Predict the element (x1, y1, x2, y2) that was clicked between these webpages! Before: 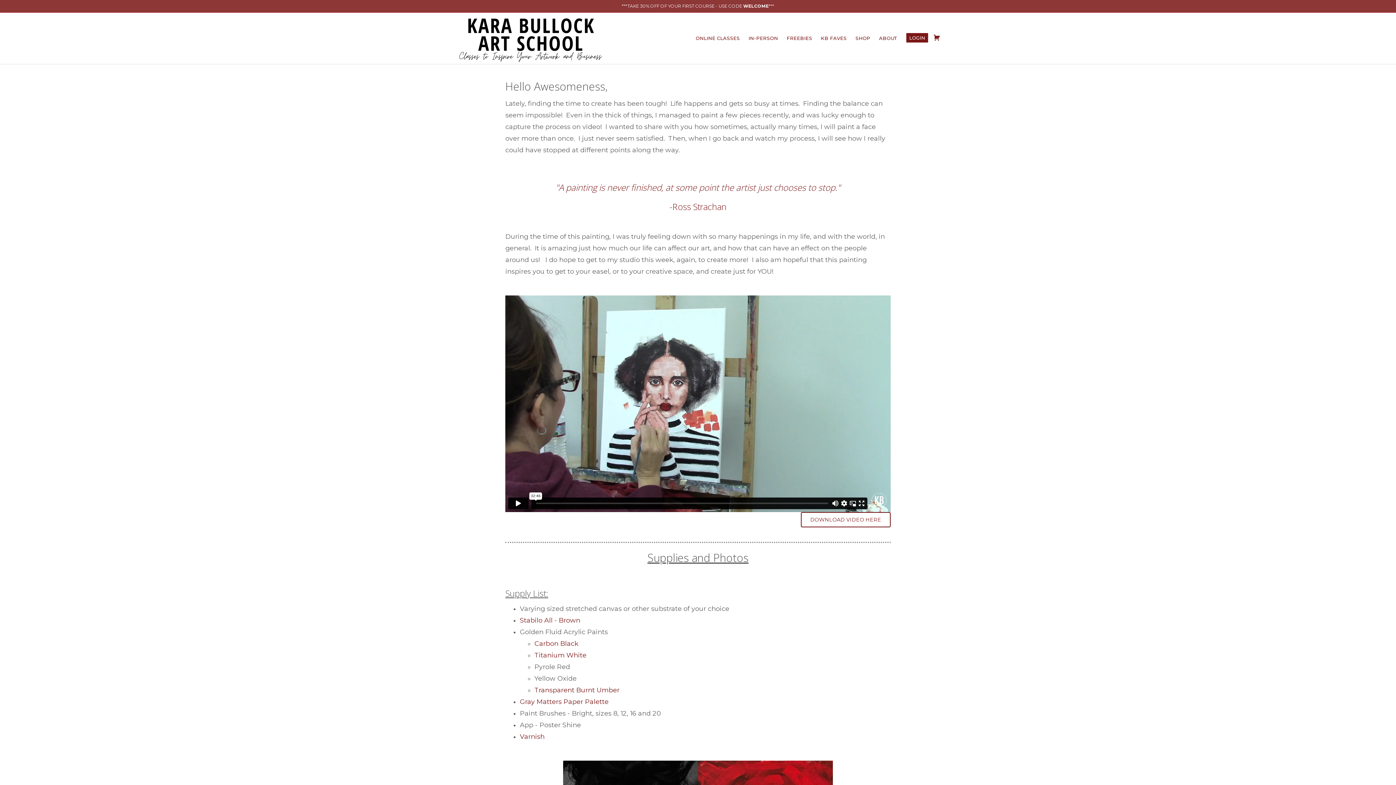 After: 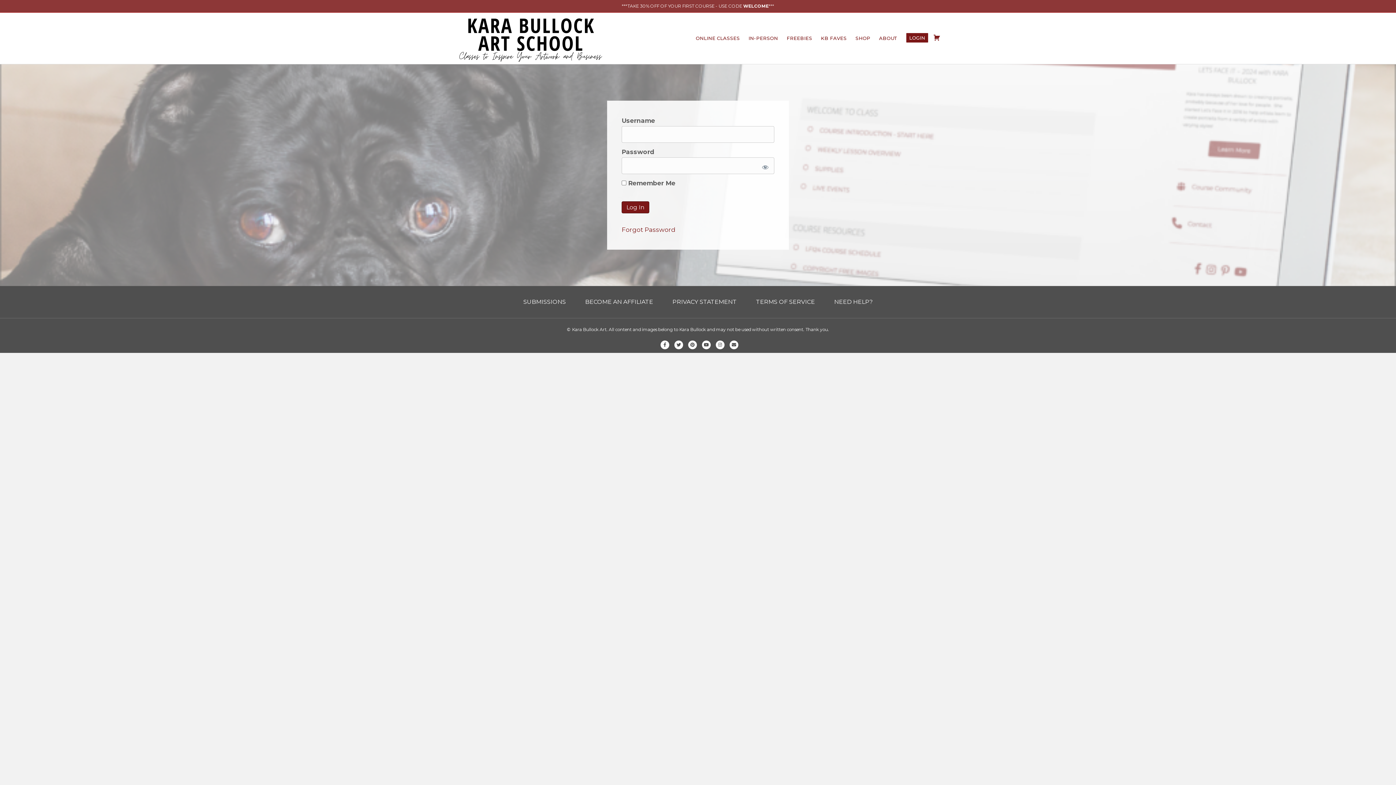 Action: bbox: (905, 32, 929, 43) label: LOGIN